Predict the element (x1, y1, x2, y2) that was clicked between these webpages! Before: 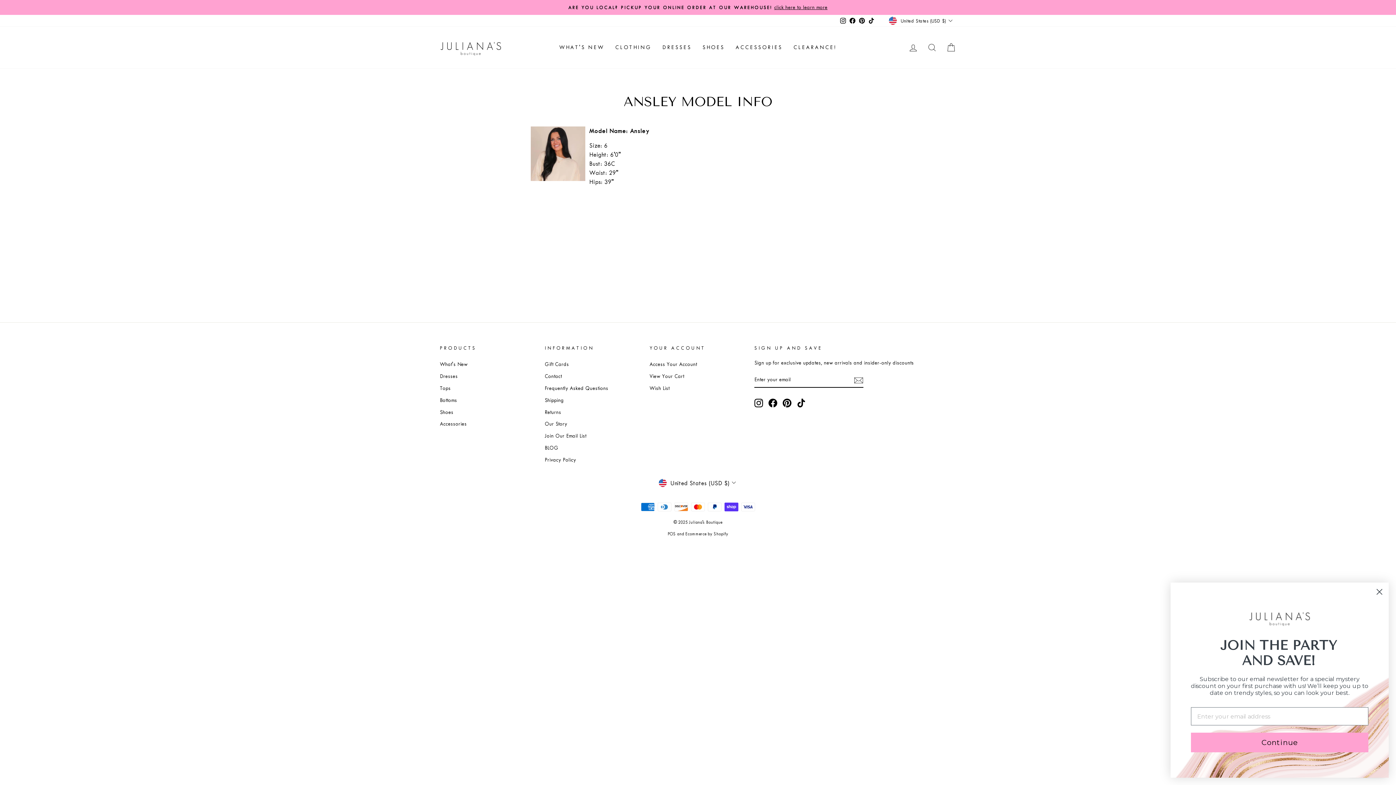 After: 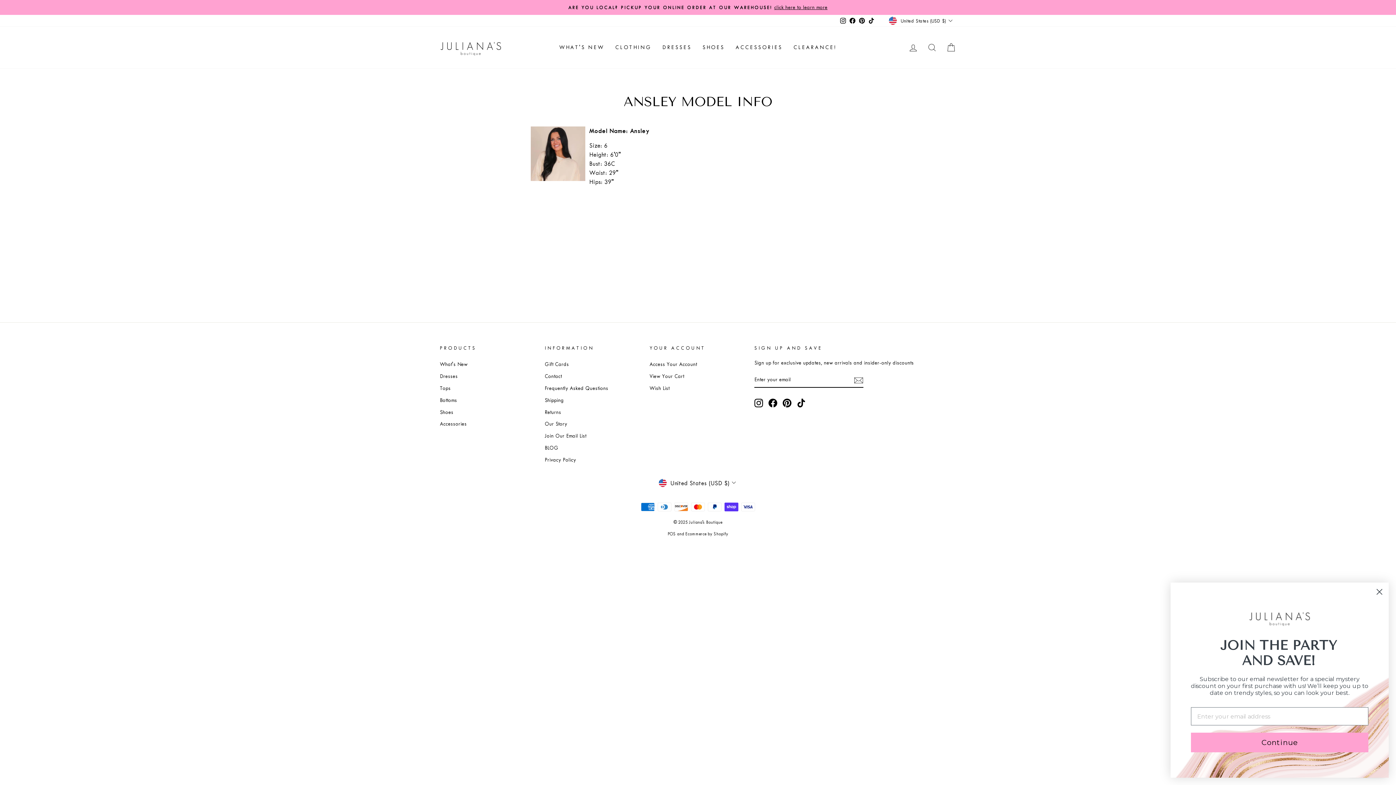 Action: bbox: (848, 15, 857, 26) label: Facebook